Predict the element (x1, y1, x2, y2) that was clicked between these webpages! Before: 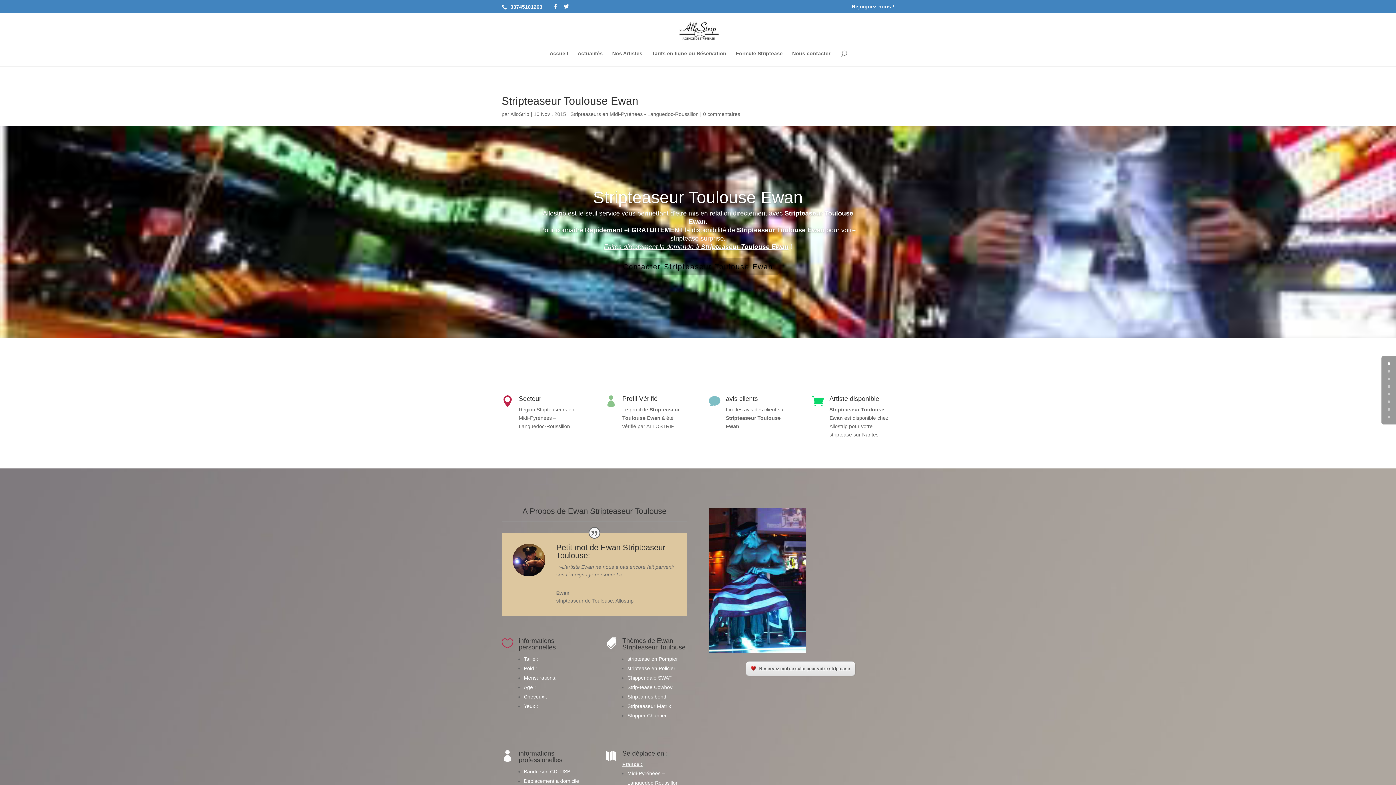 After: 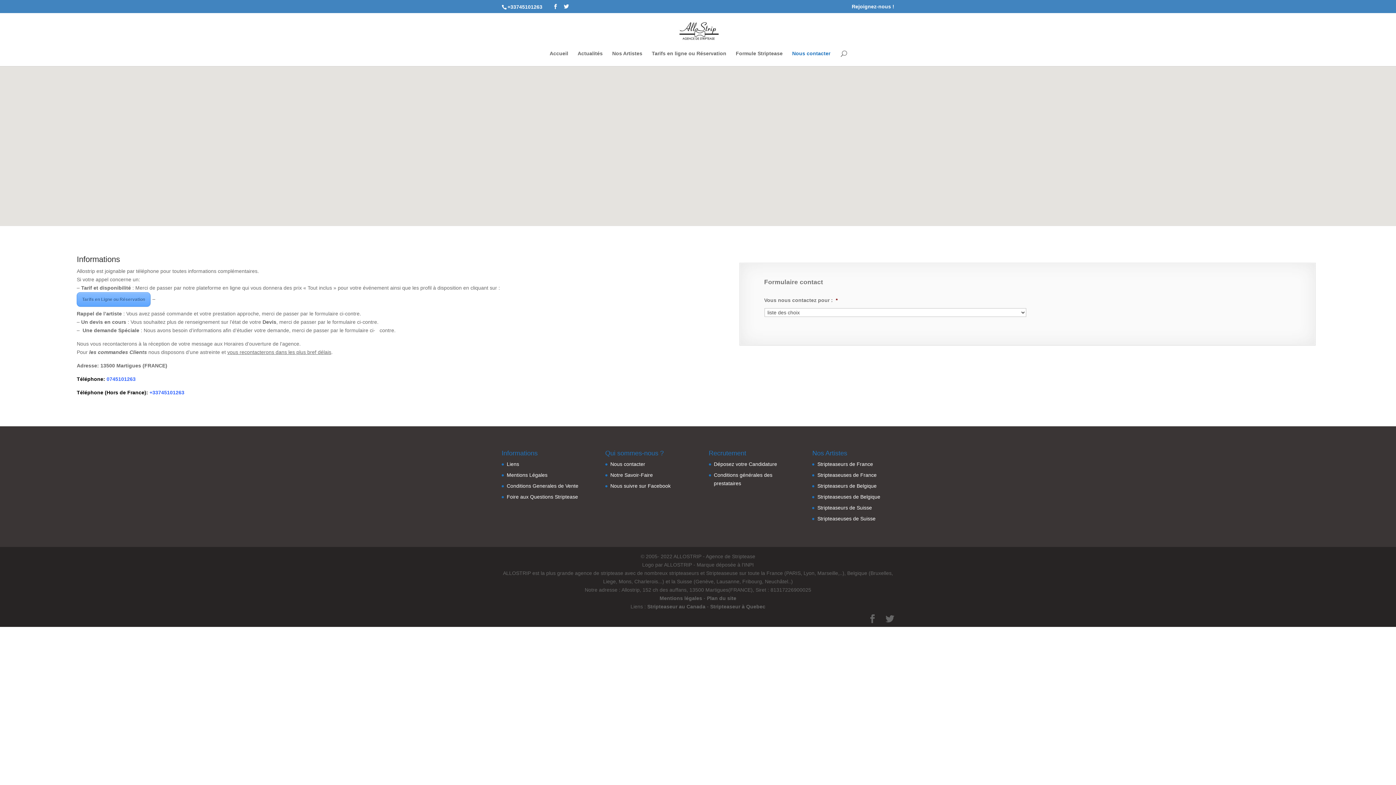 Action: label: Nous contacter bbox: (792, 50, 830, 66)